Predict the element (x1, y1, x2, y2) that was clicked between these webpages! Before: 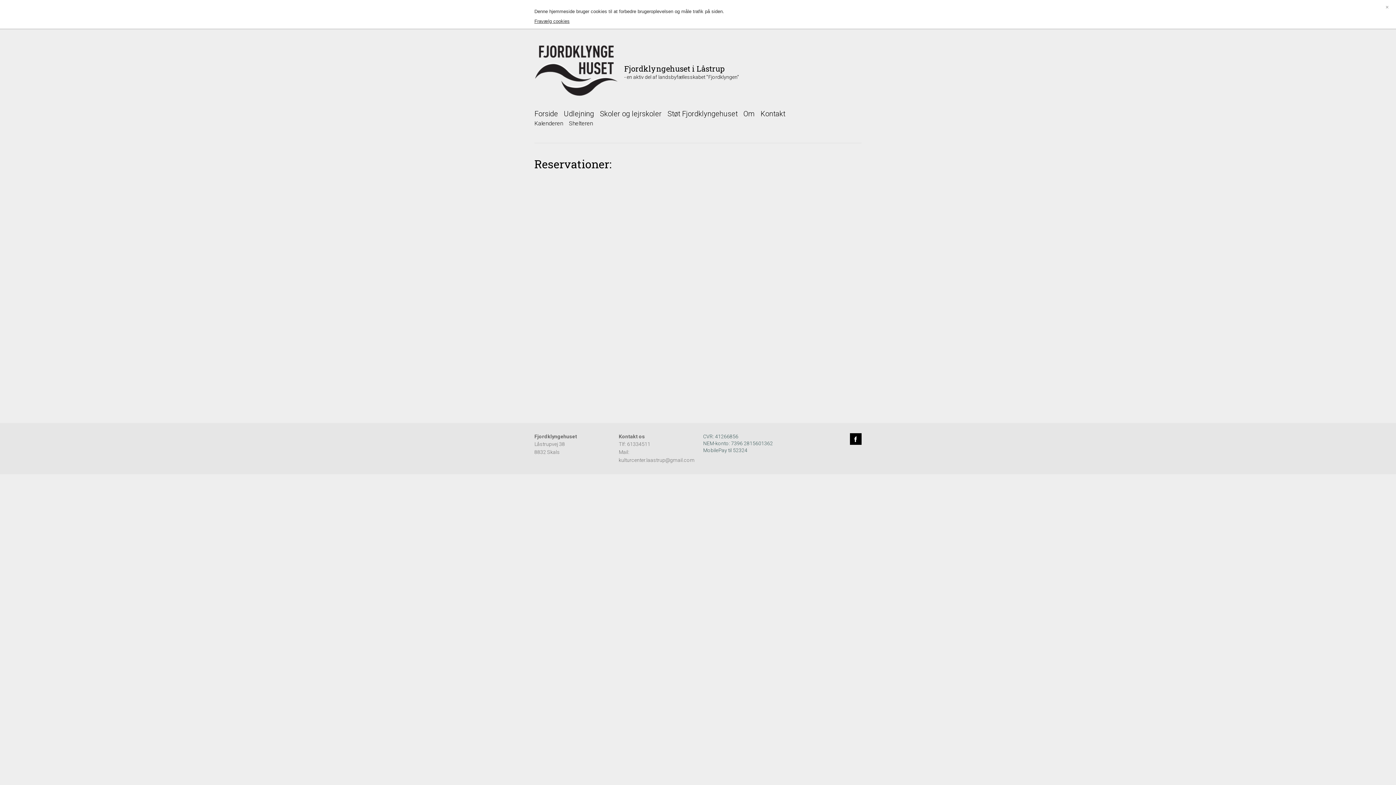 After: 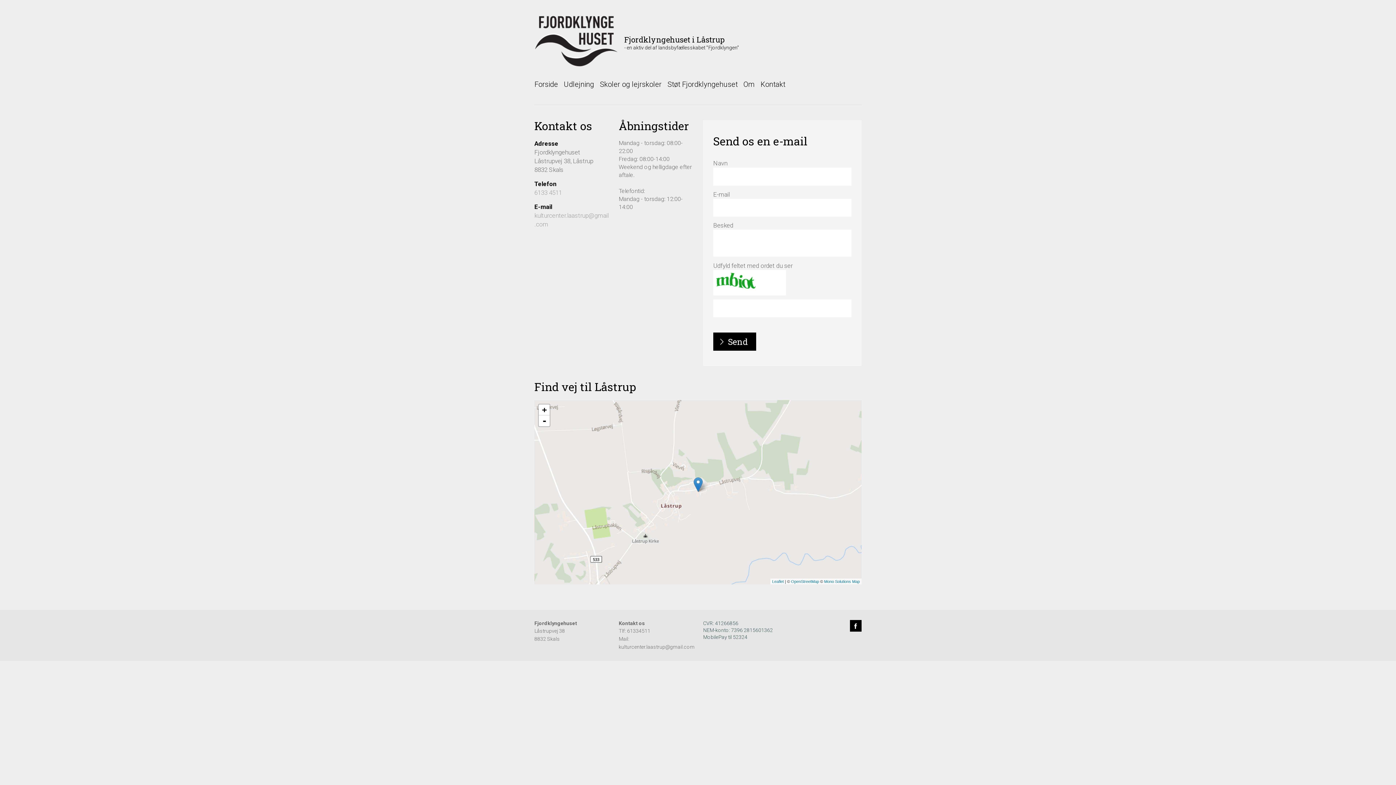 Action: bbox: (760, 109, 785, 118) label: Kontakt